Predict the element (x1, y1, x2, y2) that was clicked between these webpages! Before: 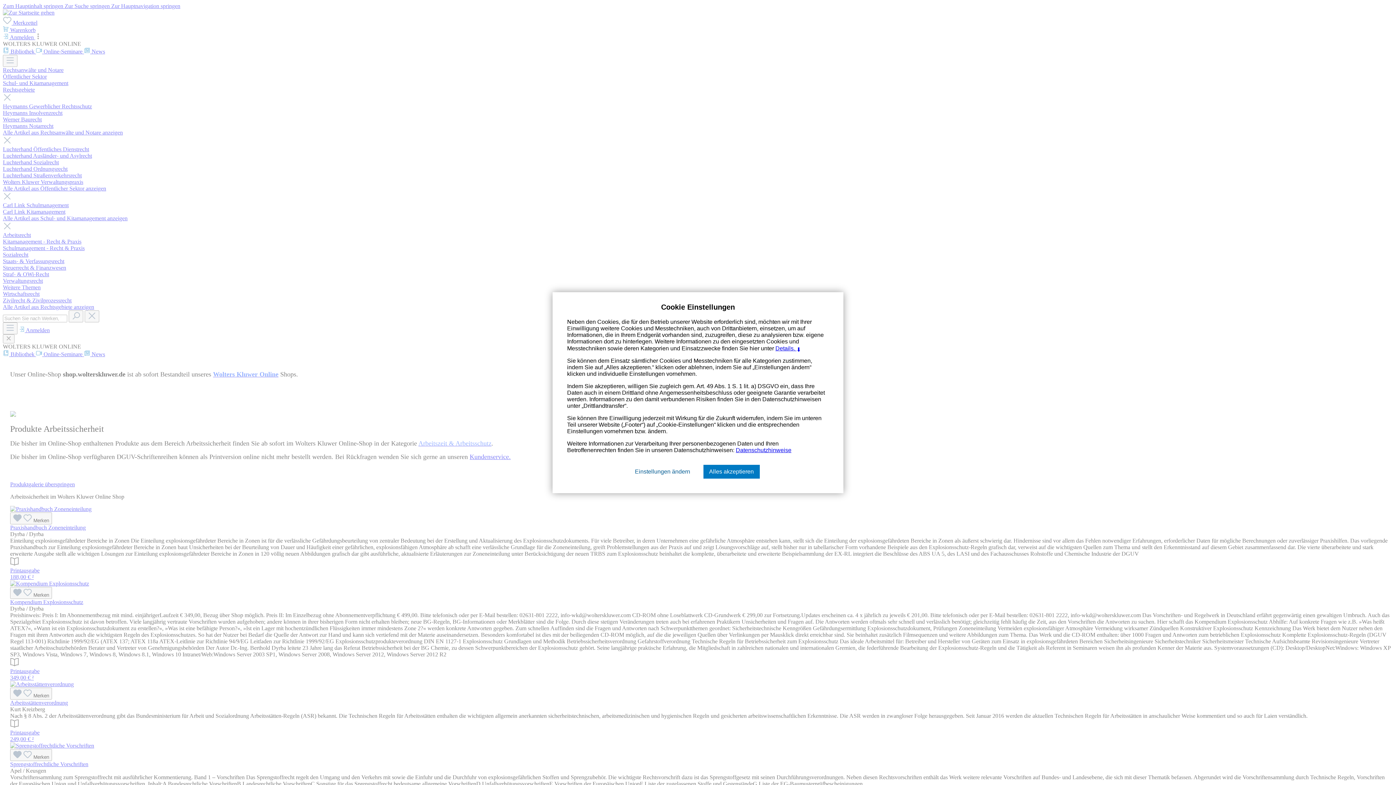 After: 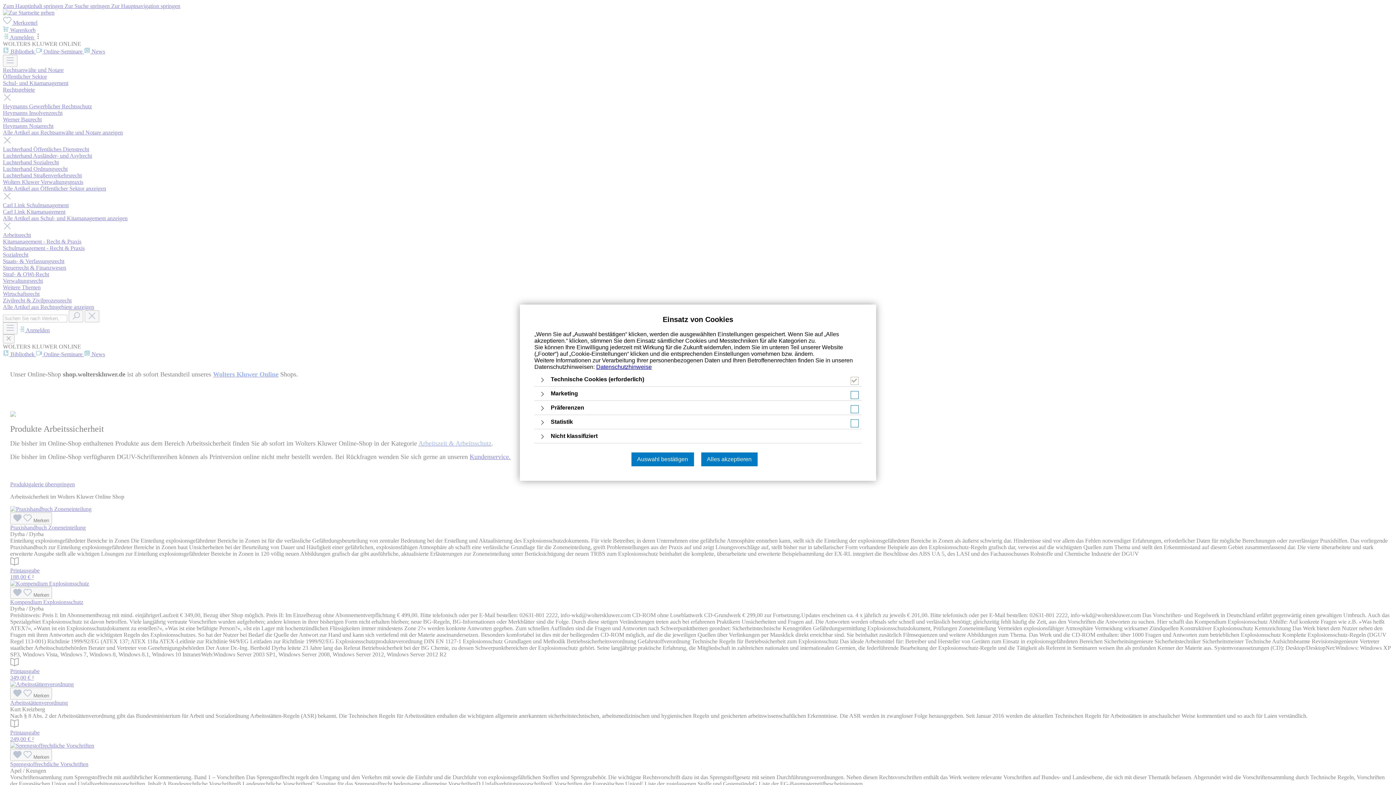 Action: label: Details. ➡ bbox: (775, 345, 802, 351)